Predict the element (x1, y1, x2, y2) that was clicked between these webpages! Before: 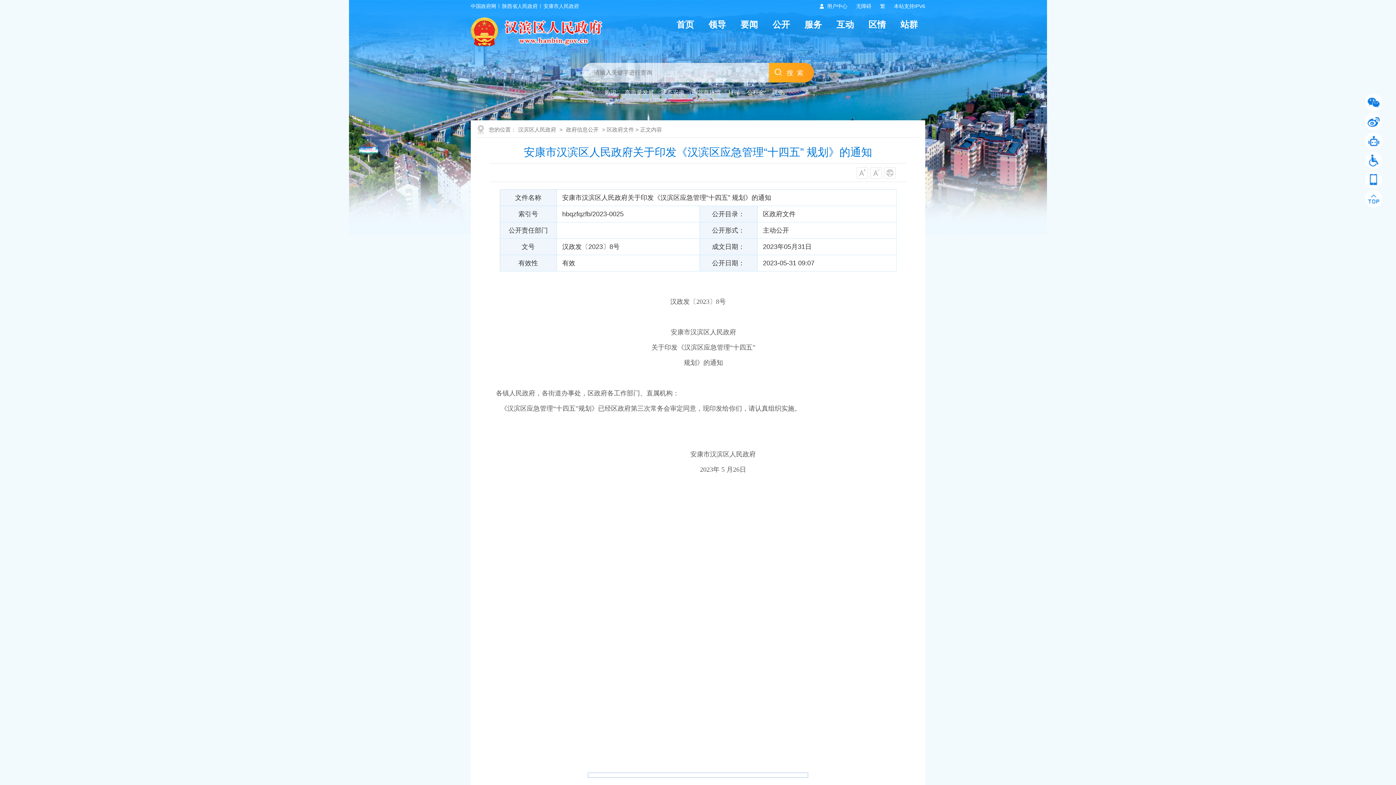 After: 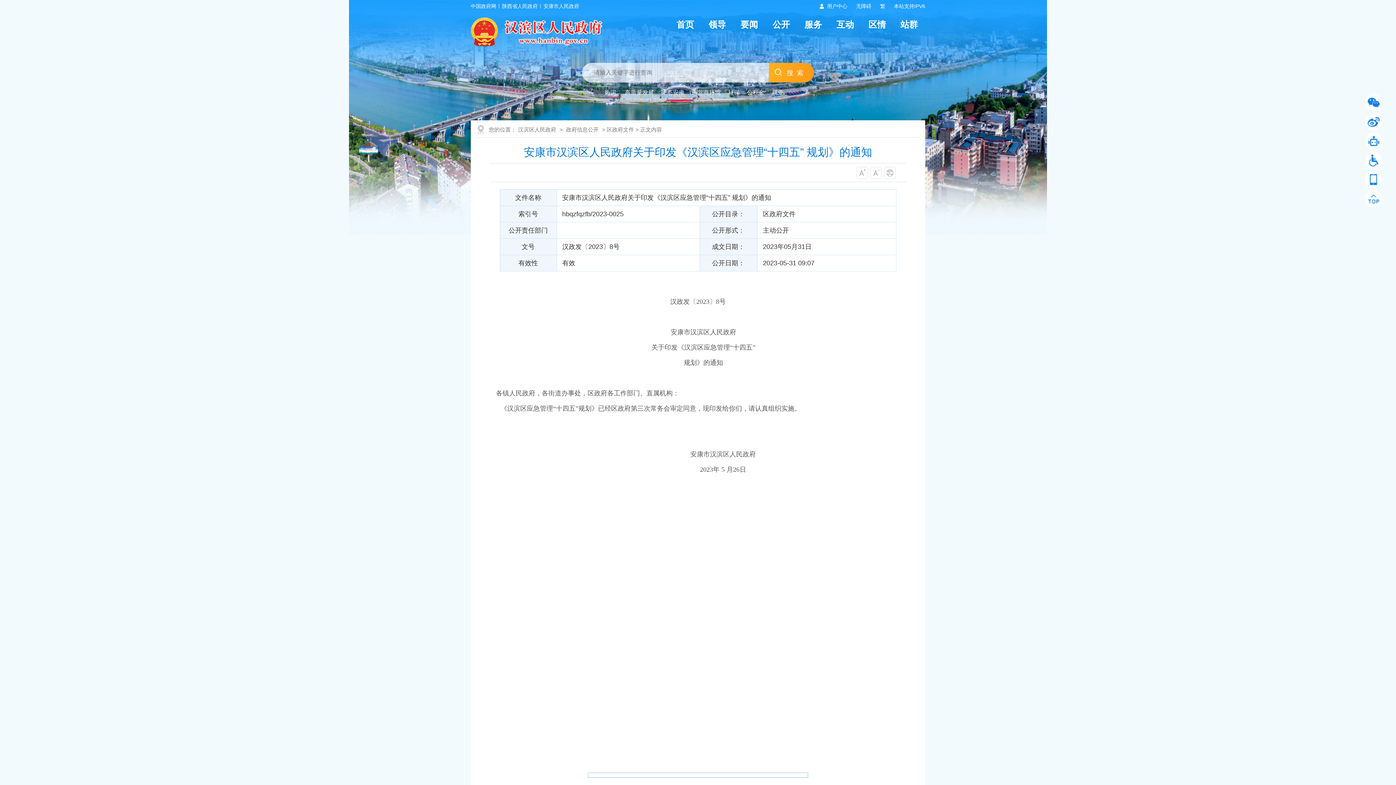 Action: bbox: (625, 89, 654, 95) label: 高质量发展